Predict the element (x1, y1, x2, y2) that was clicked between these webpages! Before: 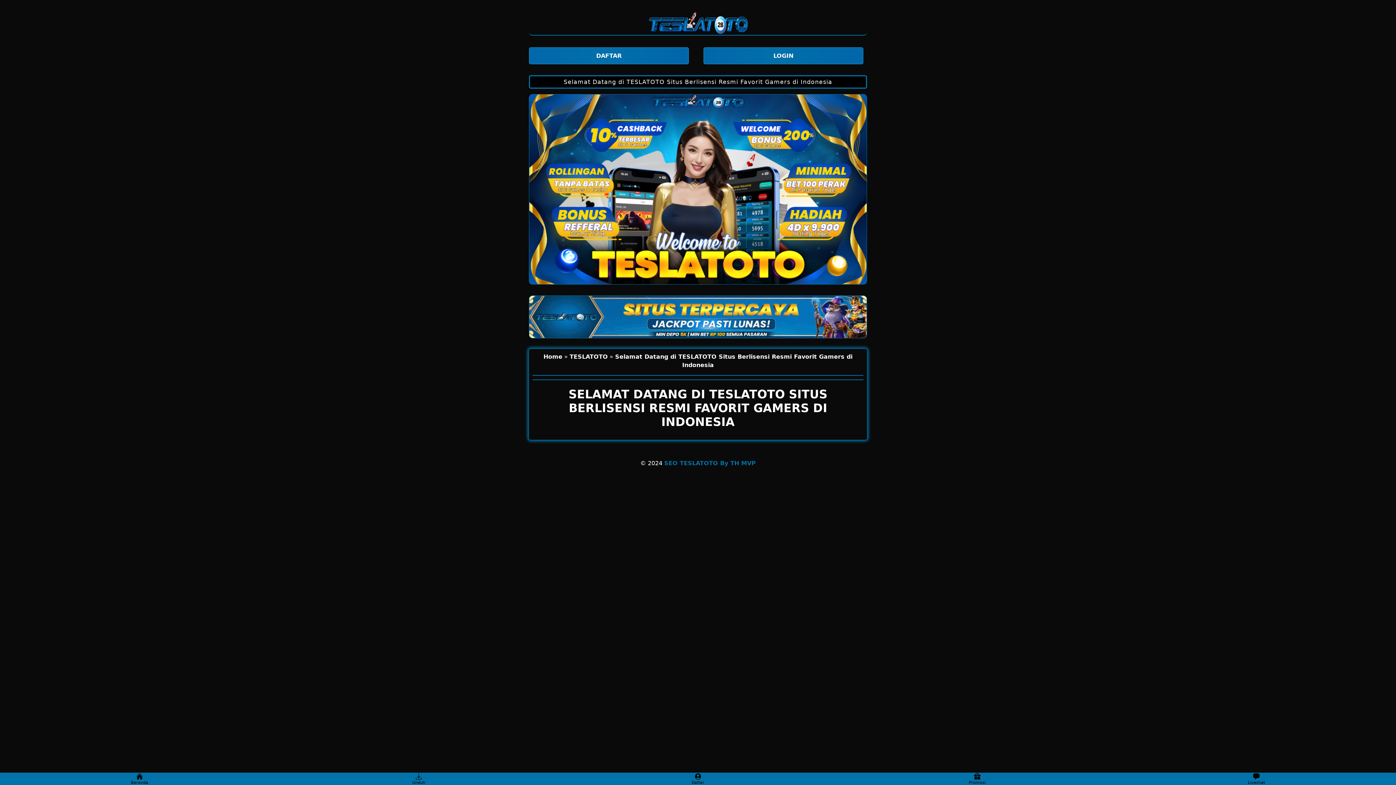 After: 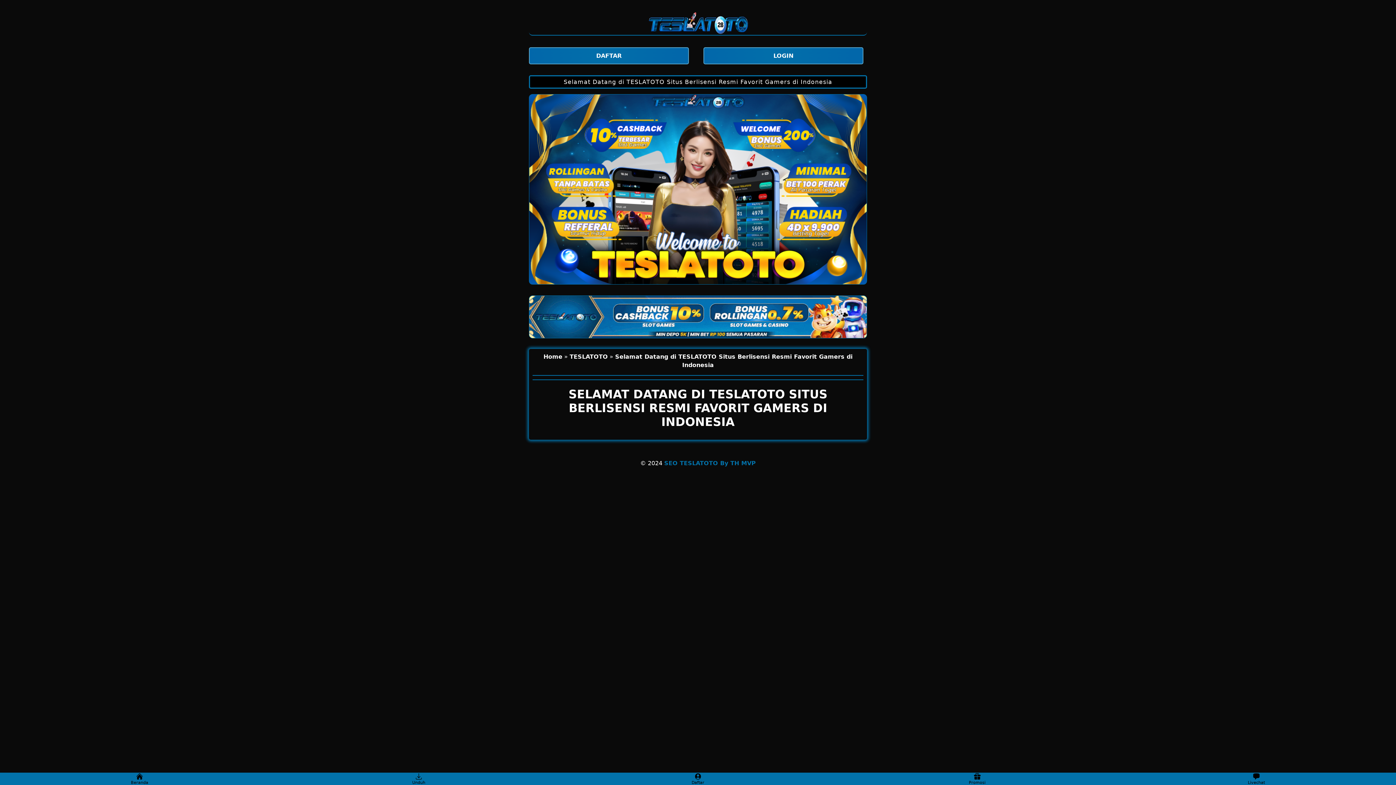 Action: label: Selamat Datang di TESLATOTO Situs Berlisensi Resmi Favorit Gamers di Indonesia bbox: (529, 75, 867, 88)